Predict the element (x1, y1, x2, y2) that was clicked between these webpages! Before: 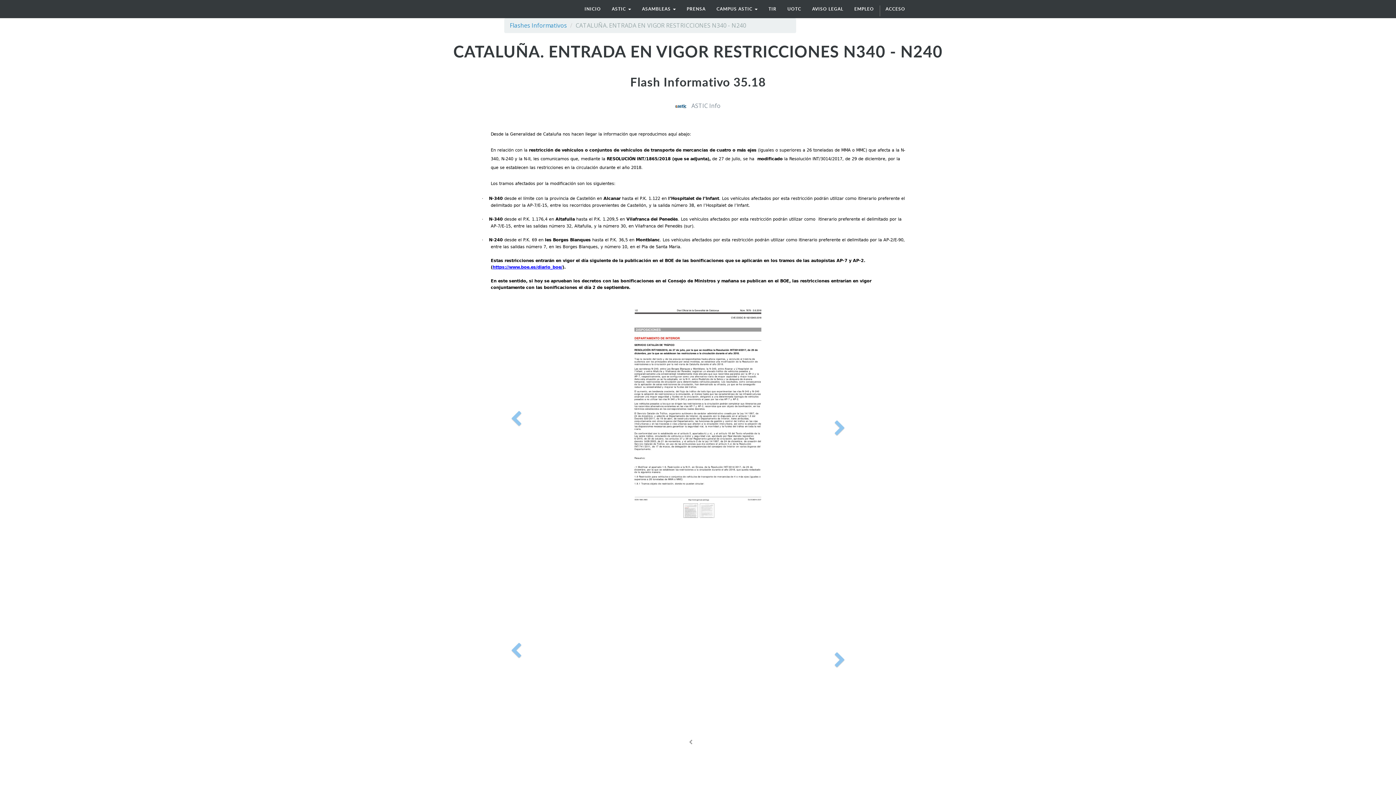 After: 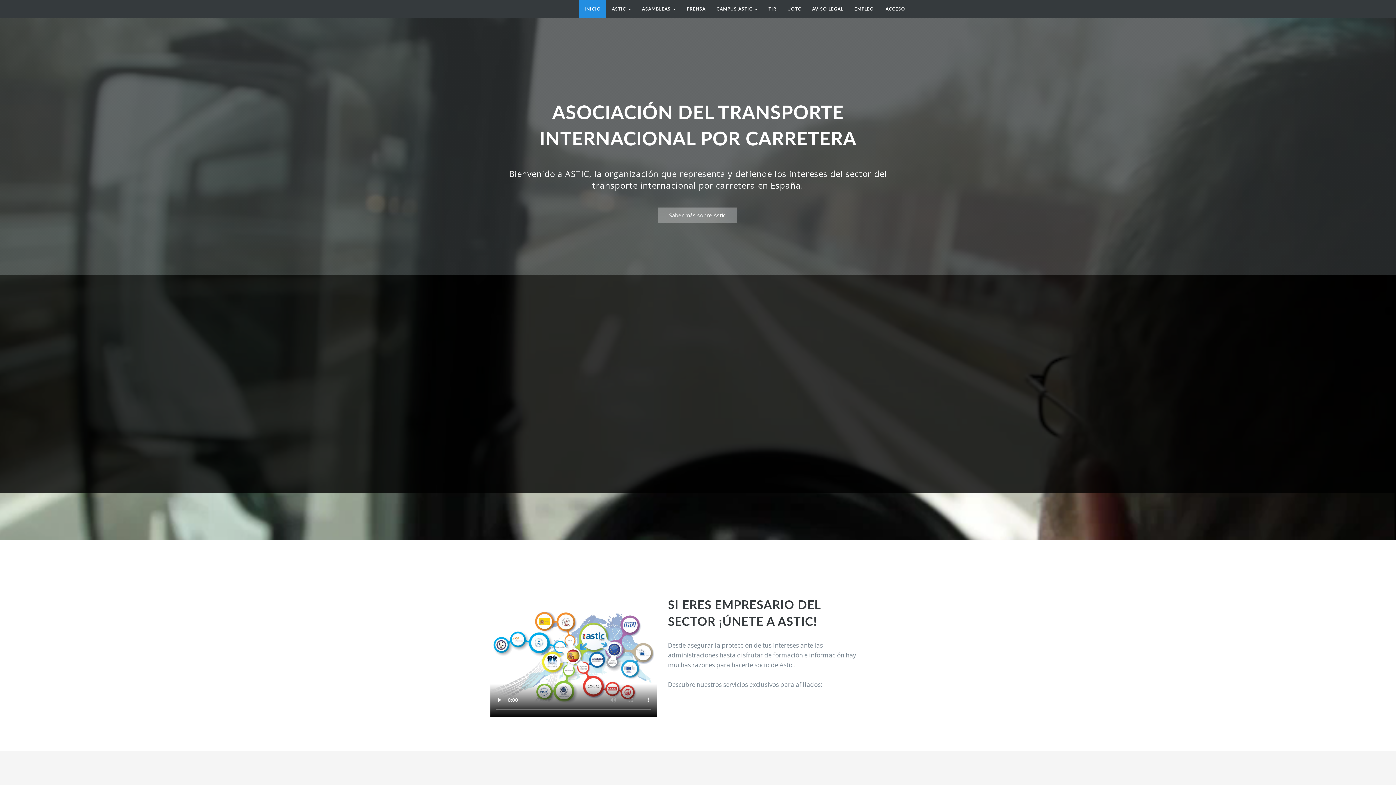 Action: label: INICIO bbox: (579, 0, 606, 18)